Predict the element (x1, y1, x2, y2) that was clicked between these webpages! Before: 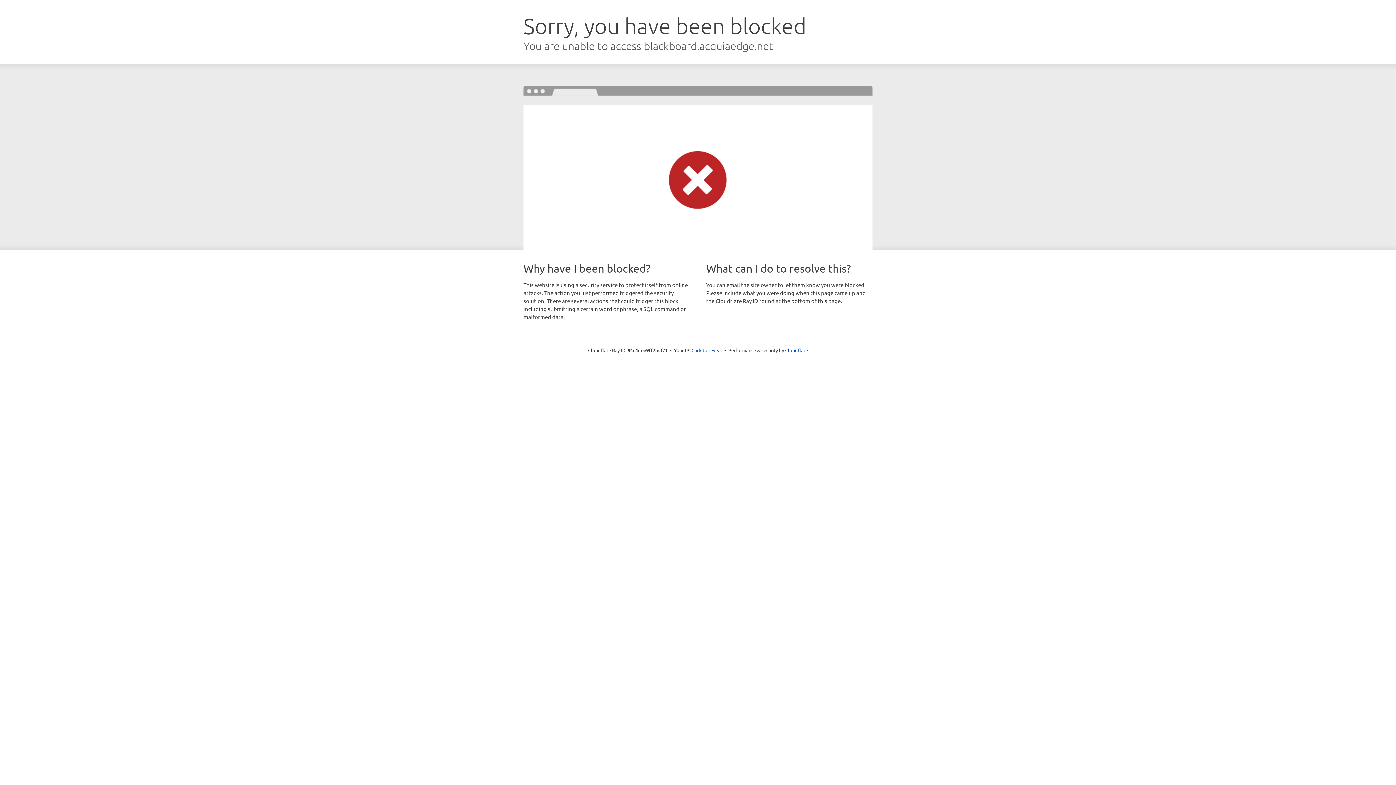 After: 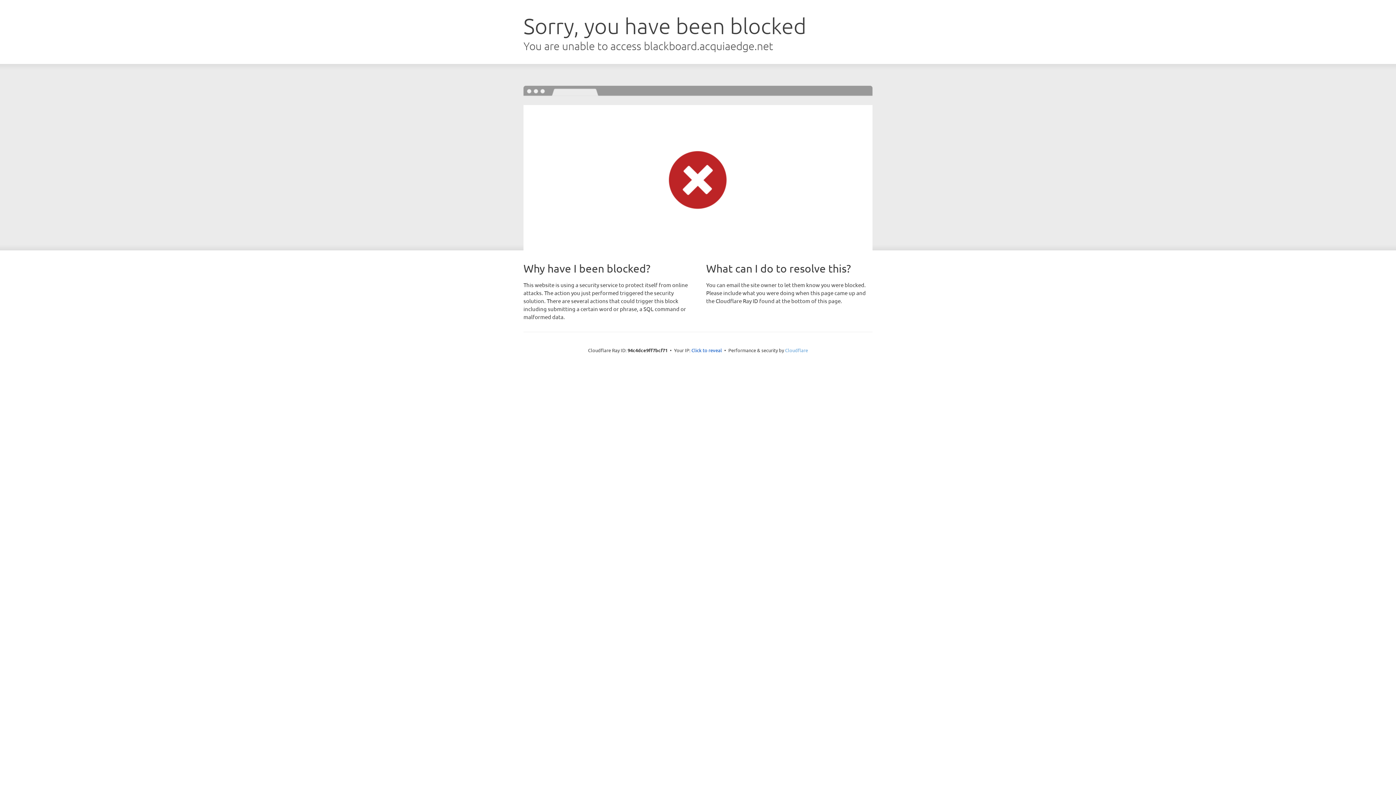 Action: bbox: (785, 347, 808, 353) label: Cloudflare